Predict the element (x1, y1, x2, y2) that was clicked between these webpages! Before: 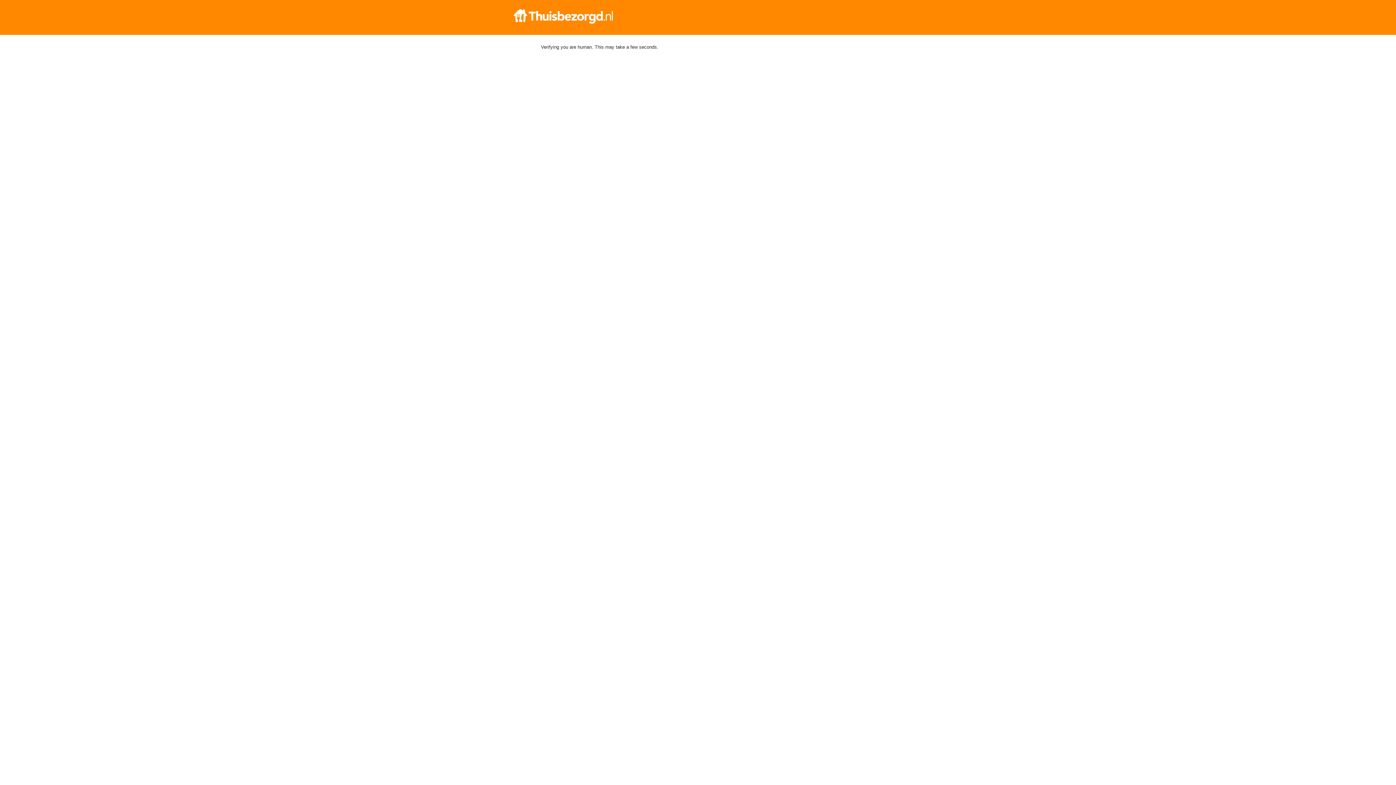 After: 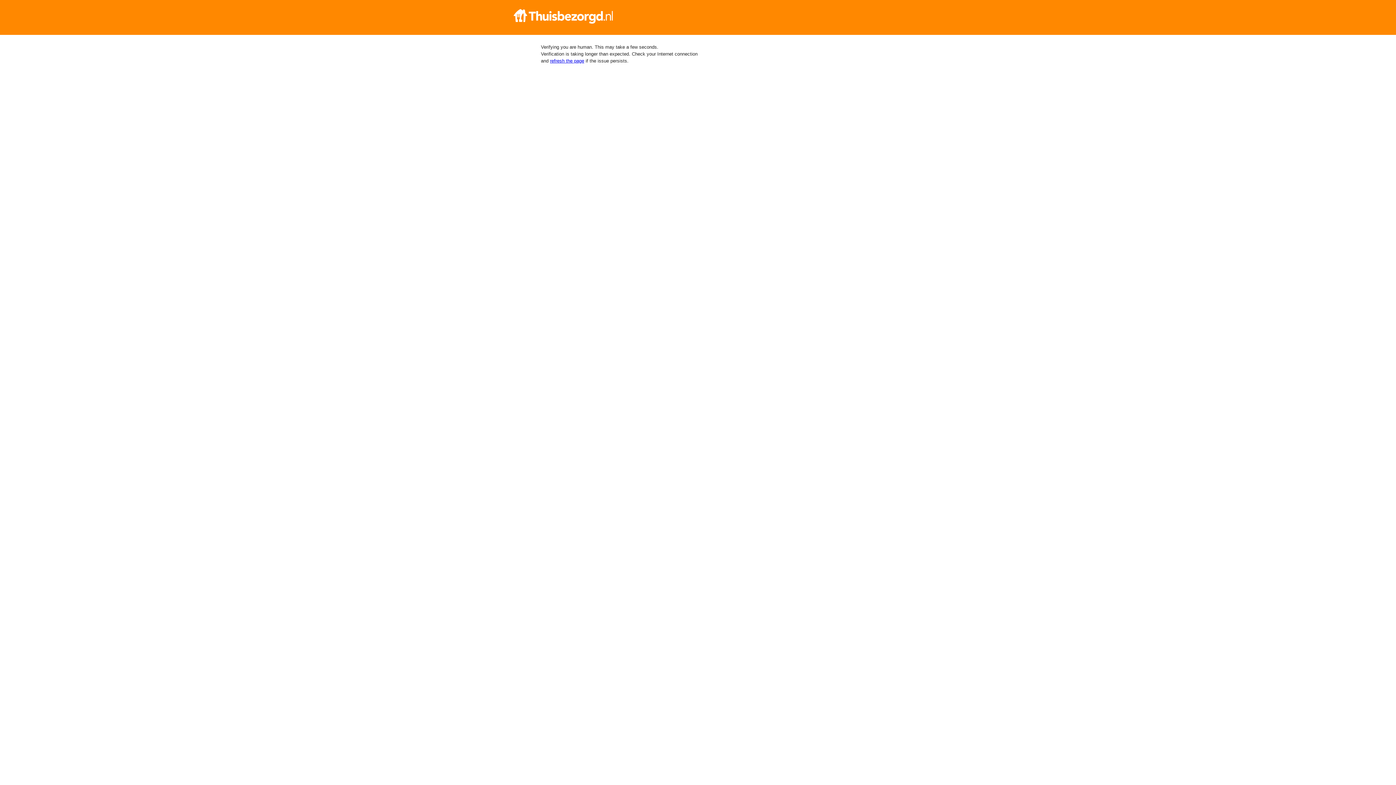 Action: bbox: (512, 9, 884, 23)